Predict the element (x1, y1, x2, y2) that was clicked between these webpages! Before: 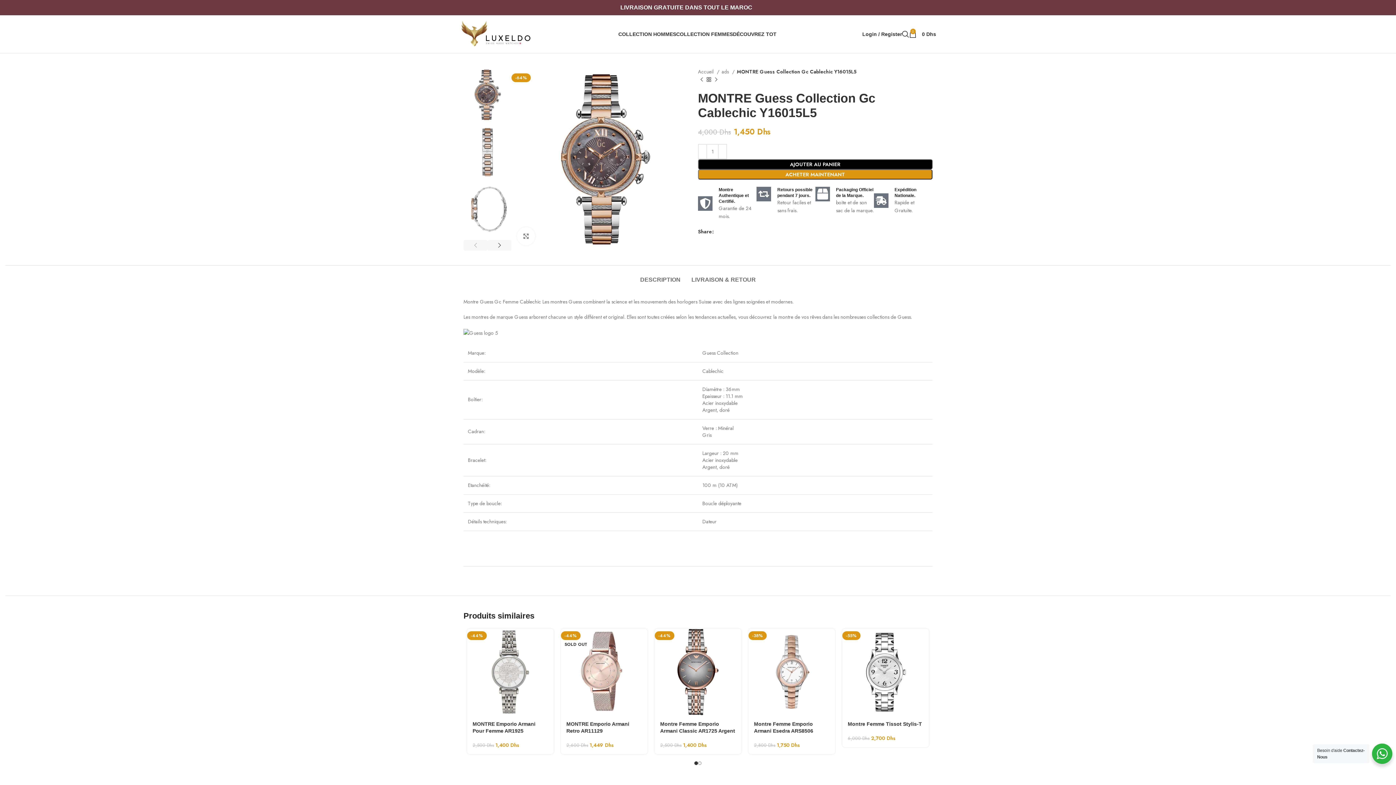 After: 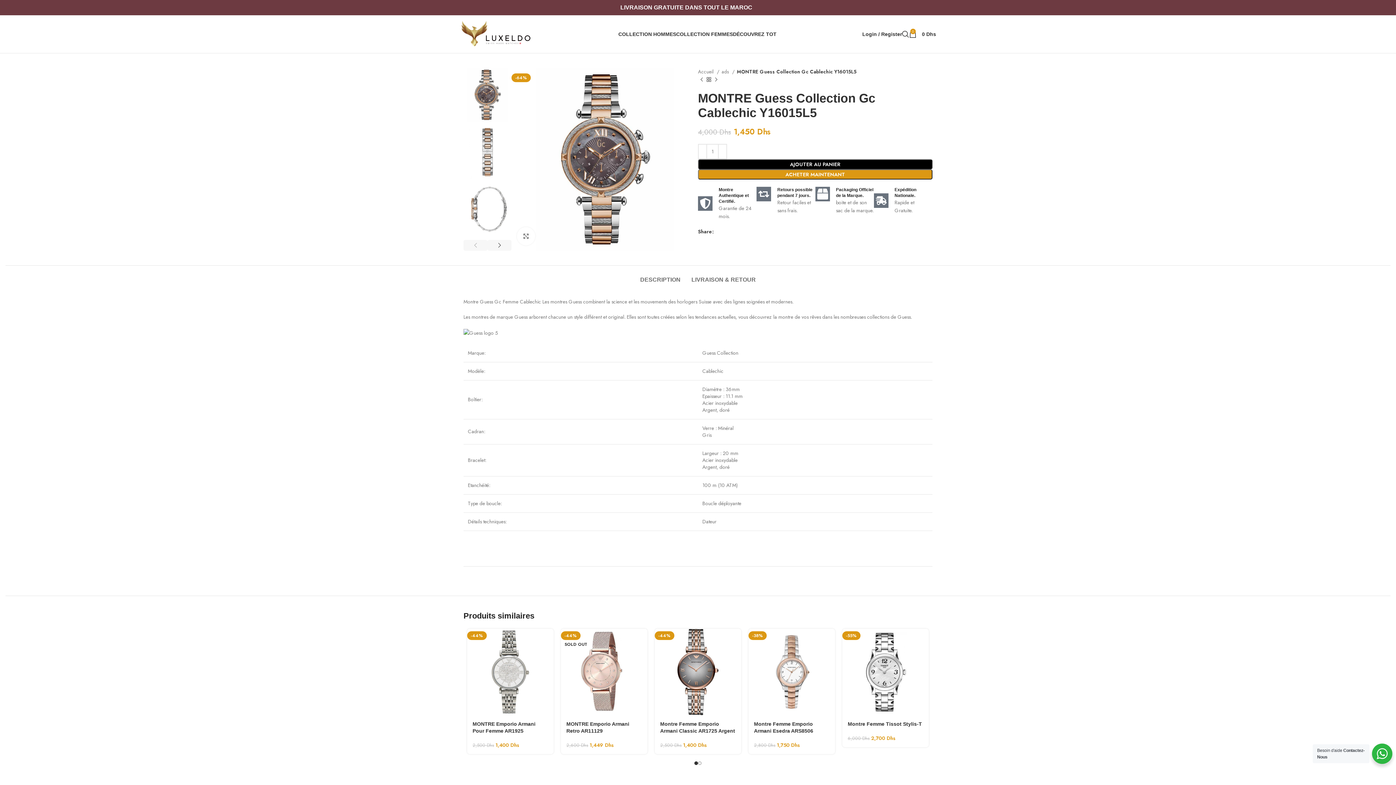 Action: label: Facebook social link bbox: (914, 5, 918, 9)